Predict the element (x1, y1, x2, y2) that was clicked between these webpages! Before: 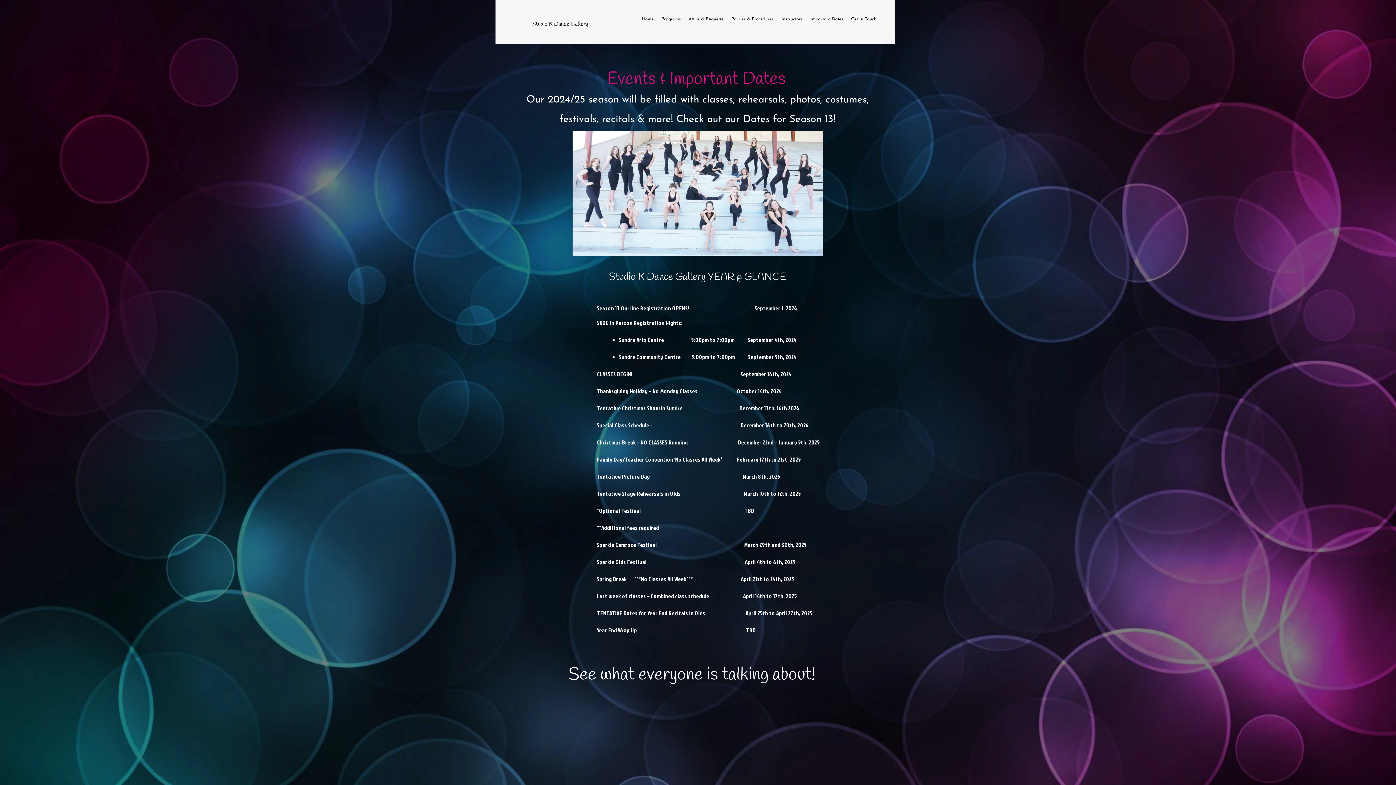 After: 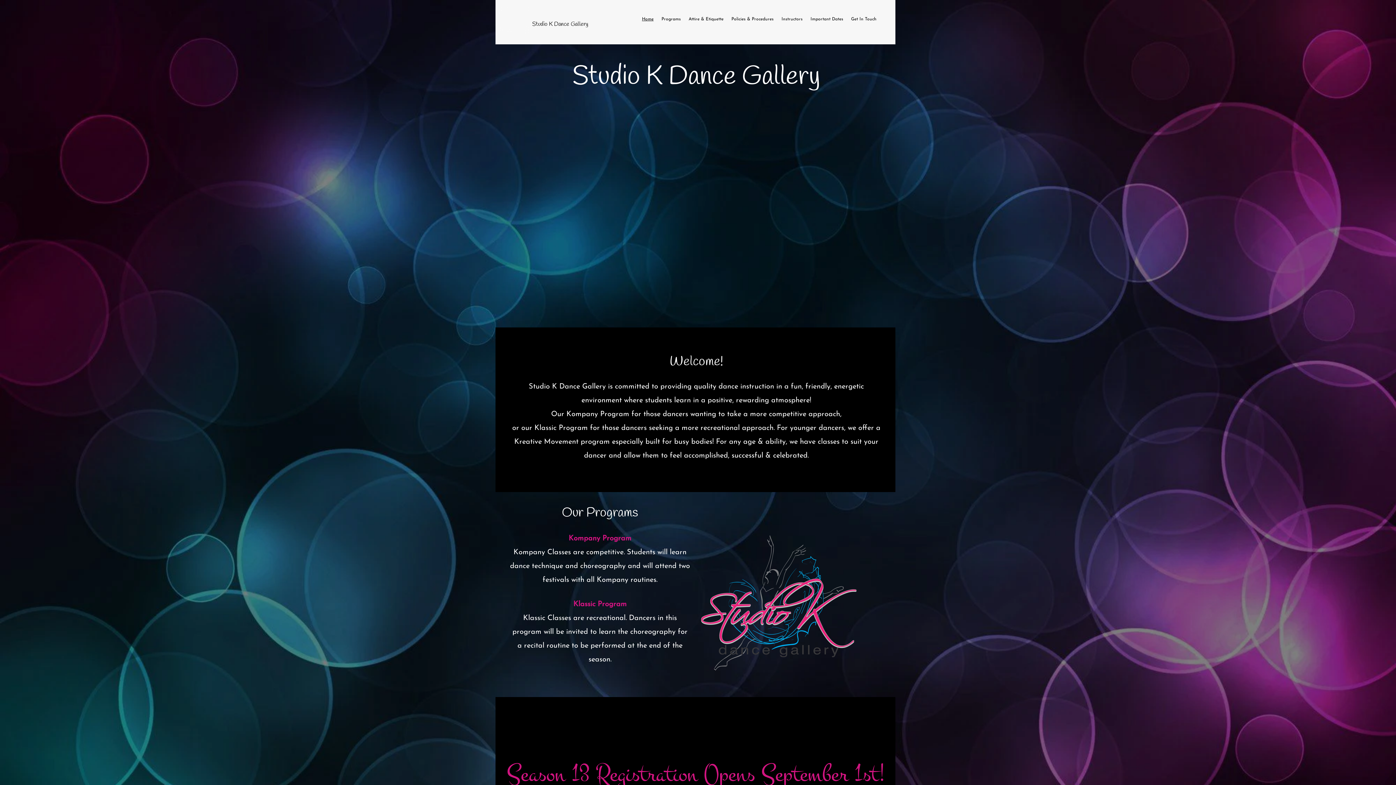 Action: label: Home bbox: (638, 16, 657, 22)